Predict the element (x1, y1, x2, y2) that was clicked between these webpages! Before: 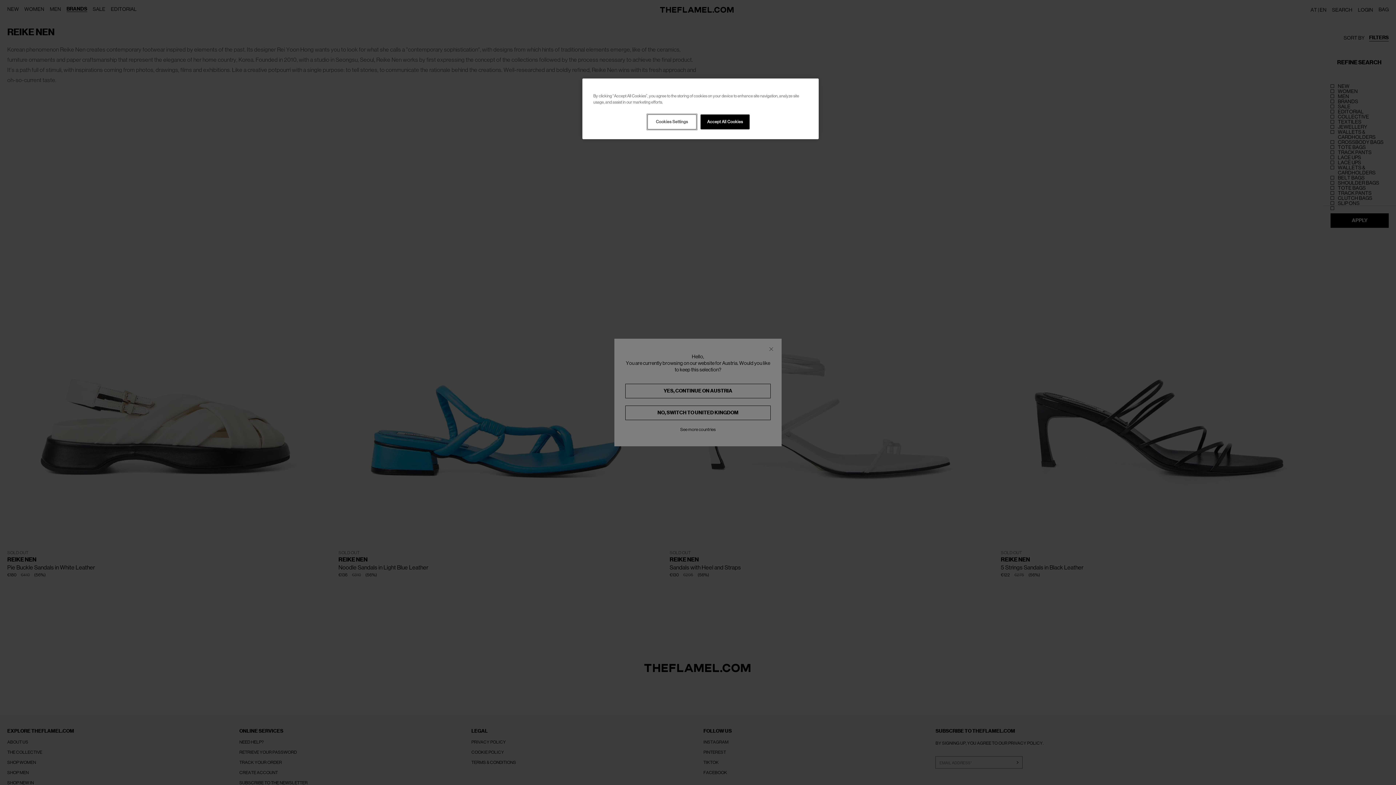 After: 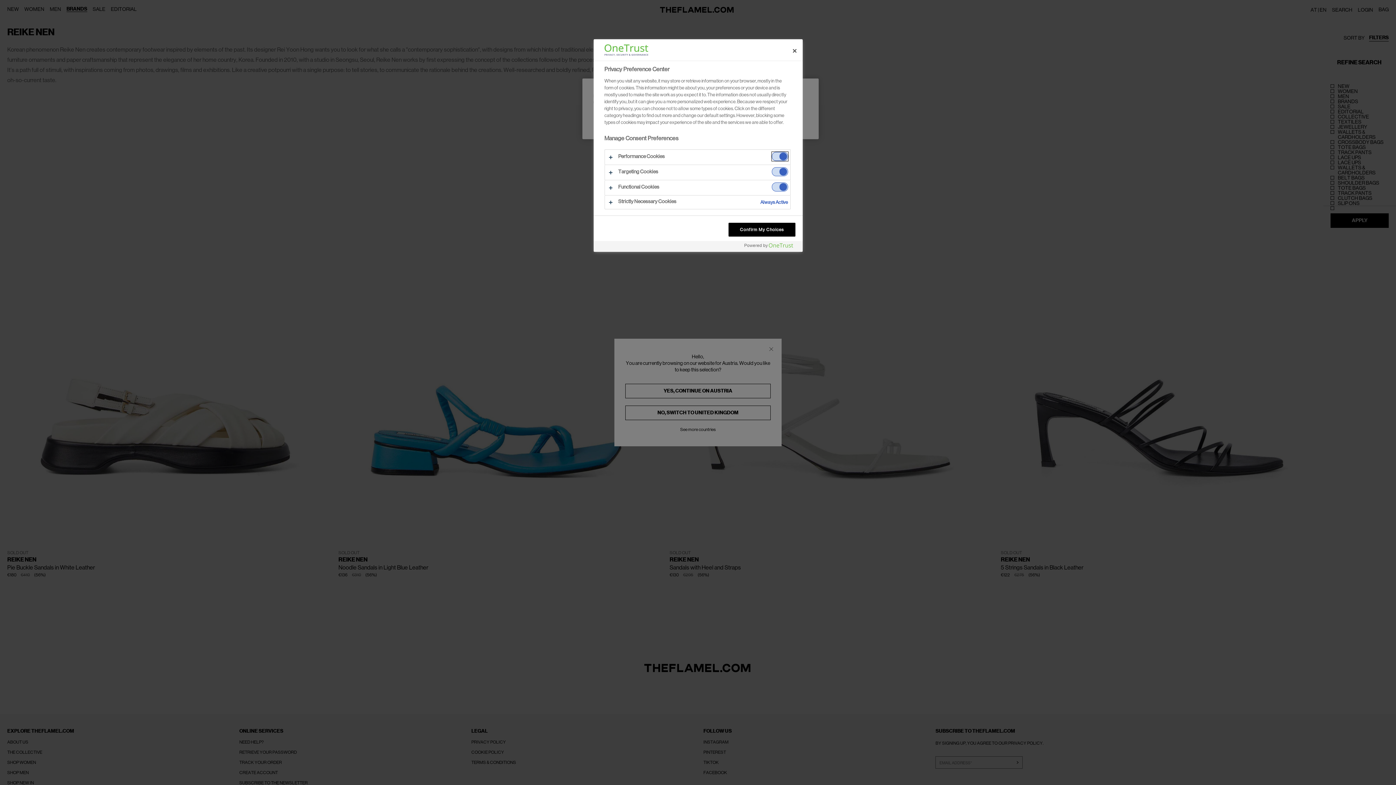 Action: label: Cookies Settings bbox: (647, 114, 696, 129)